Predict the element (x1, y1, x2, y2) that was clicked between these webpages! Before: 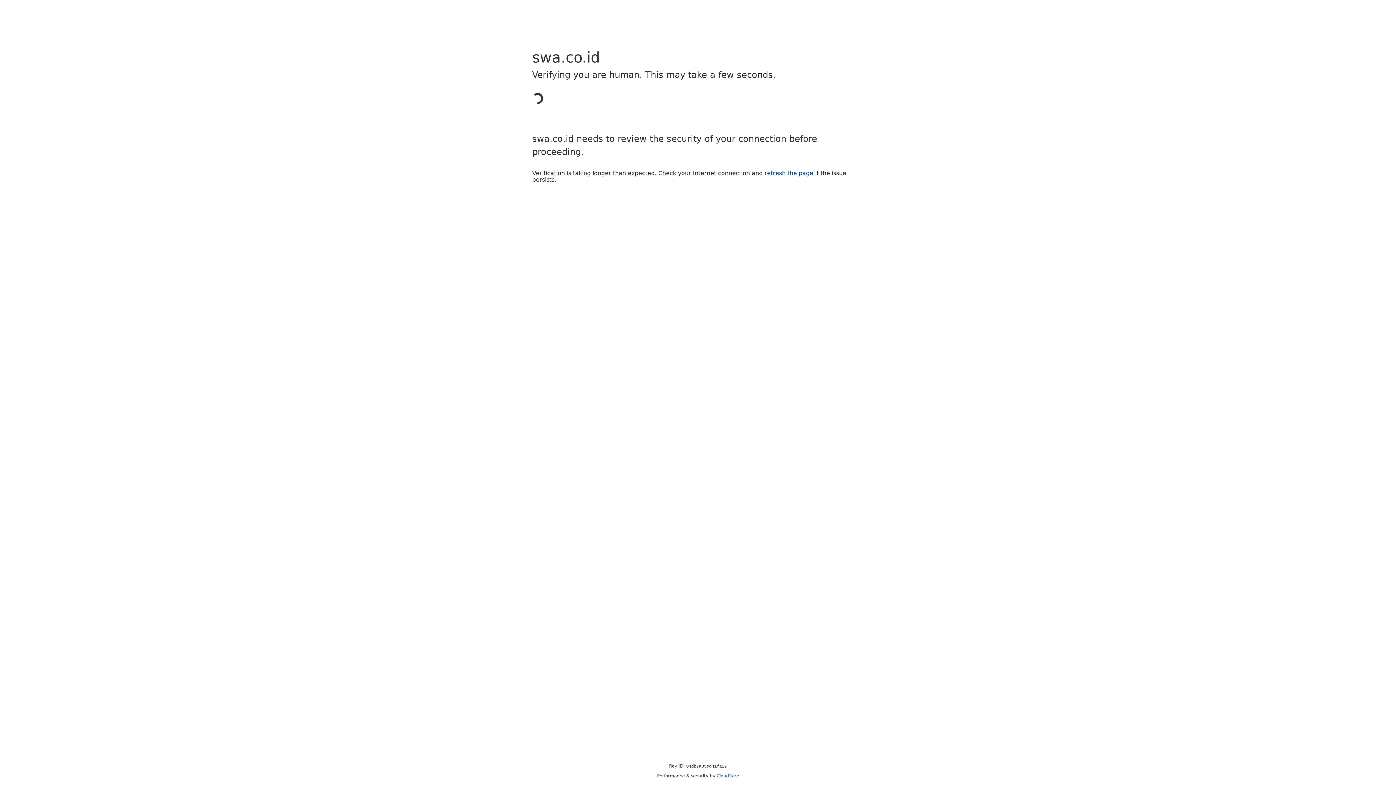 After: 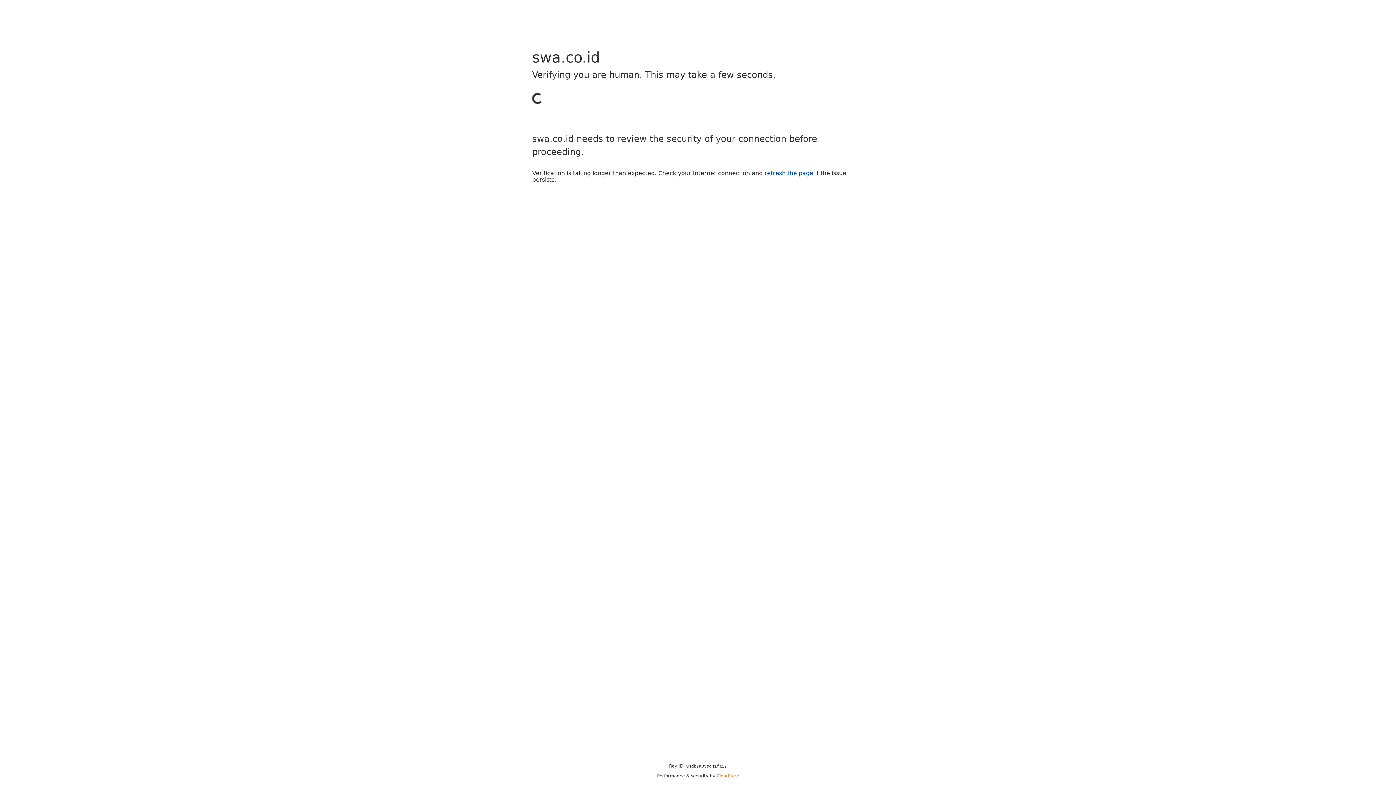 Action: bbox: (716, 773, 739, 778) label: Cloudflare